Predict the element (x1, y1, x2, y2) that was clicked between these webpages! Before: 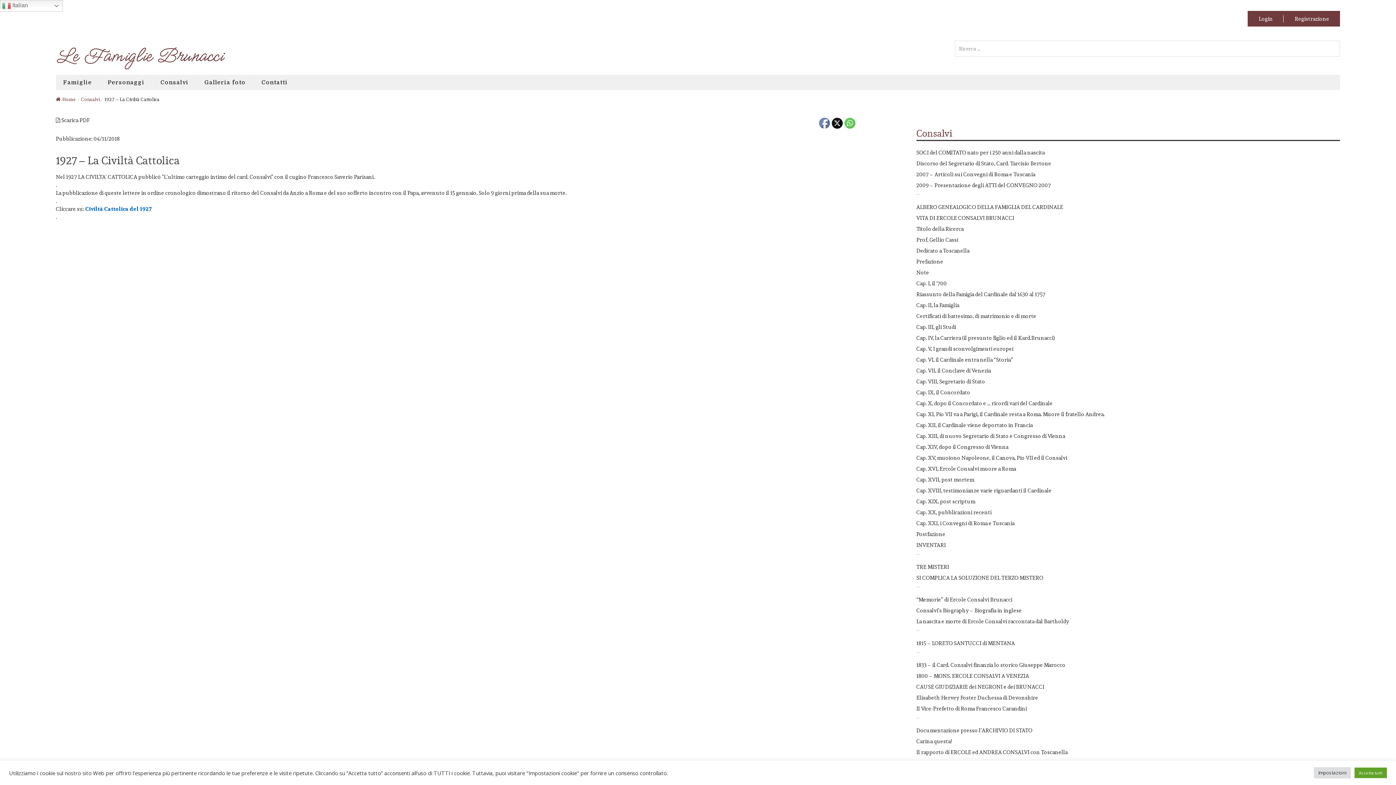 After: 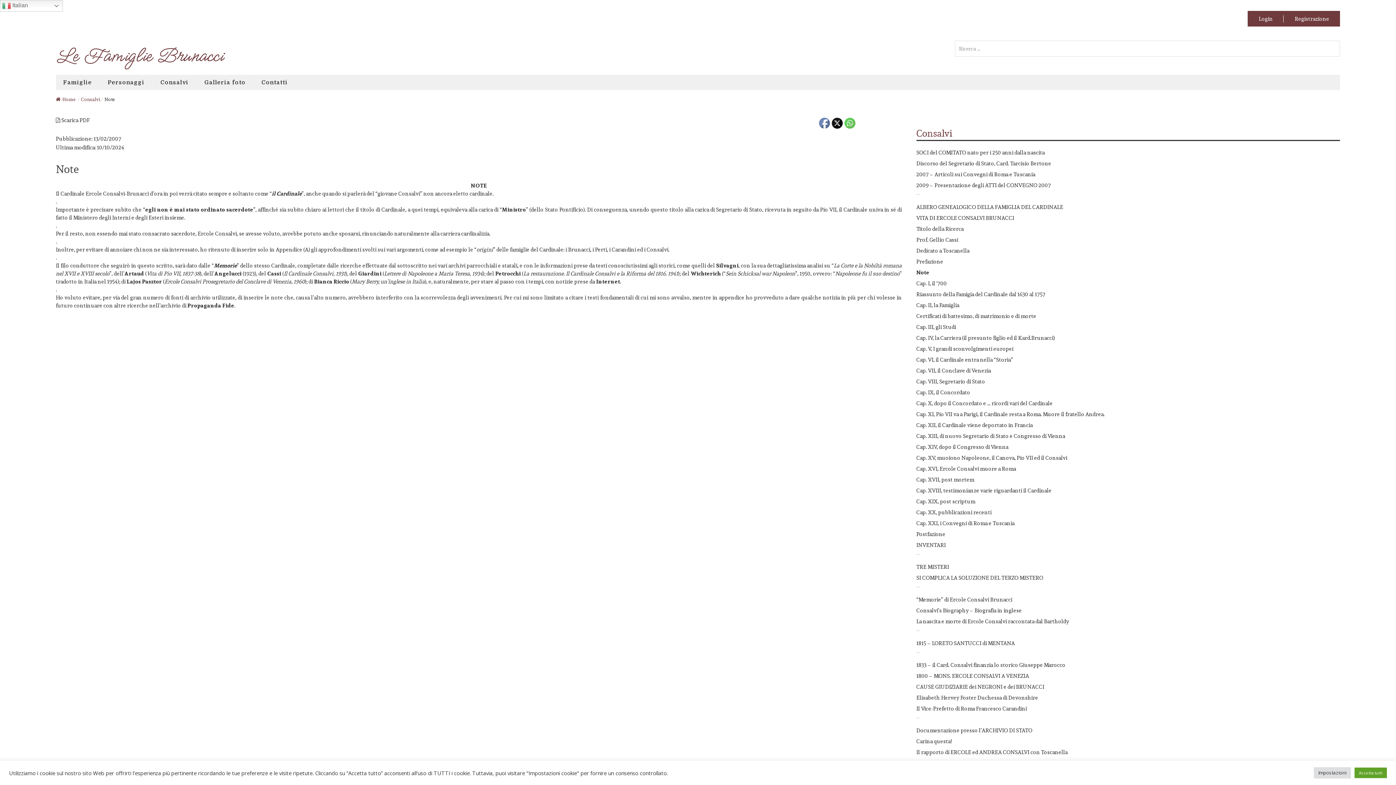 Action: label: Note bbox: (916, 268, 929, 276)